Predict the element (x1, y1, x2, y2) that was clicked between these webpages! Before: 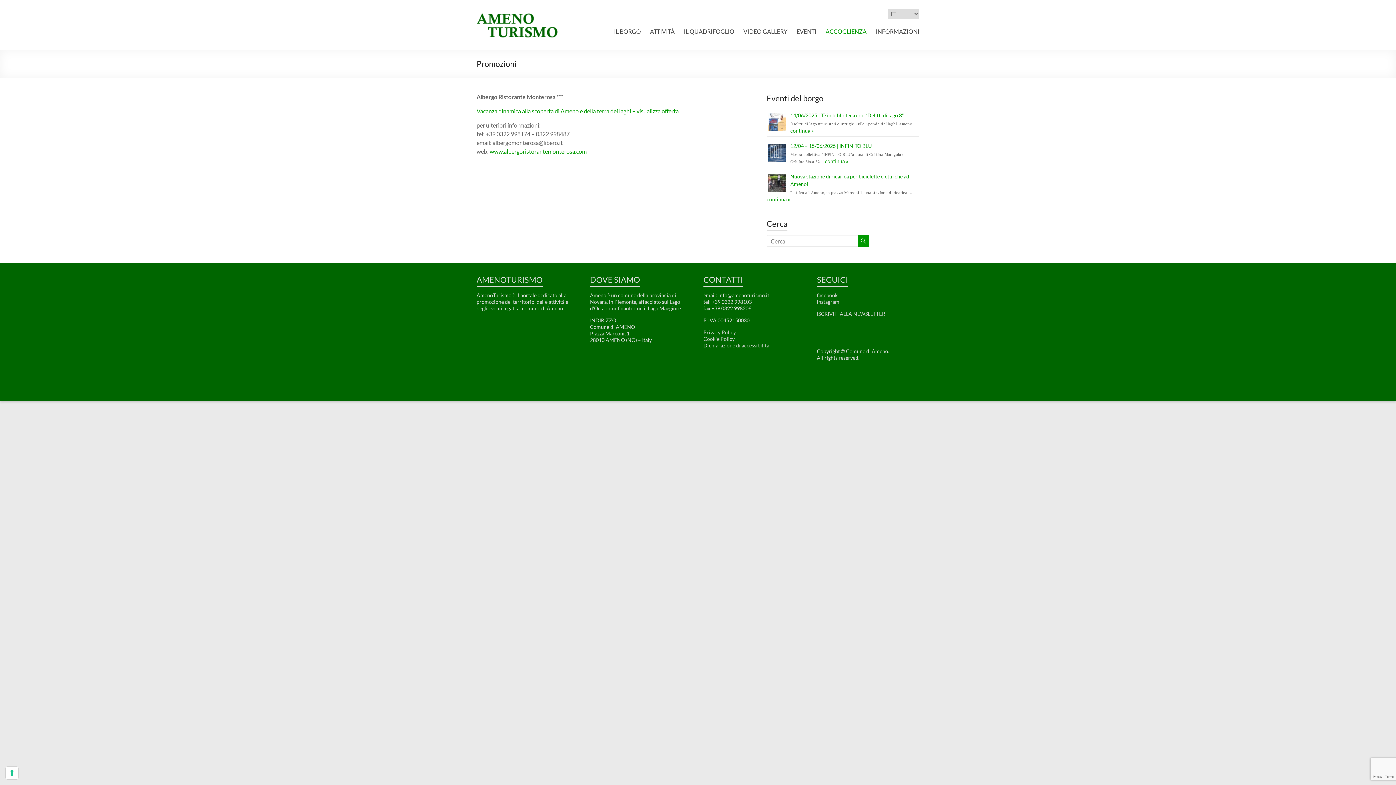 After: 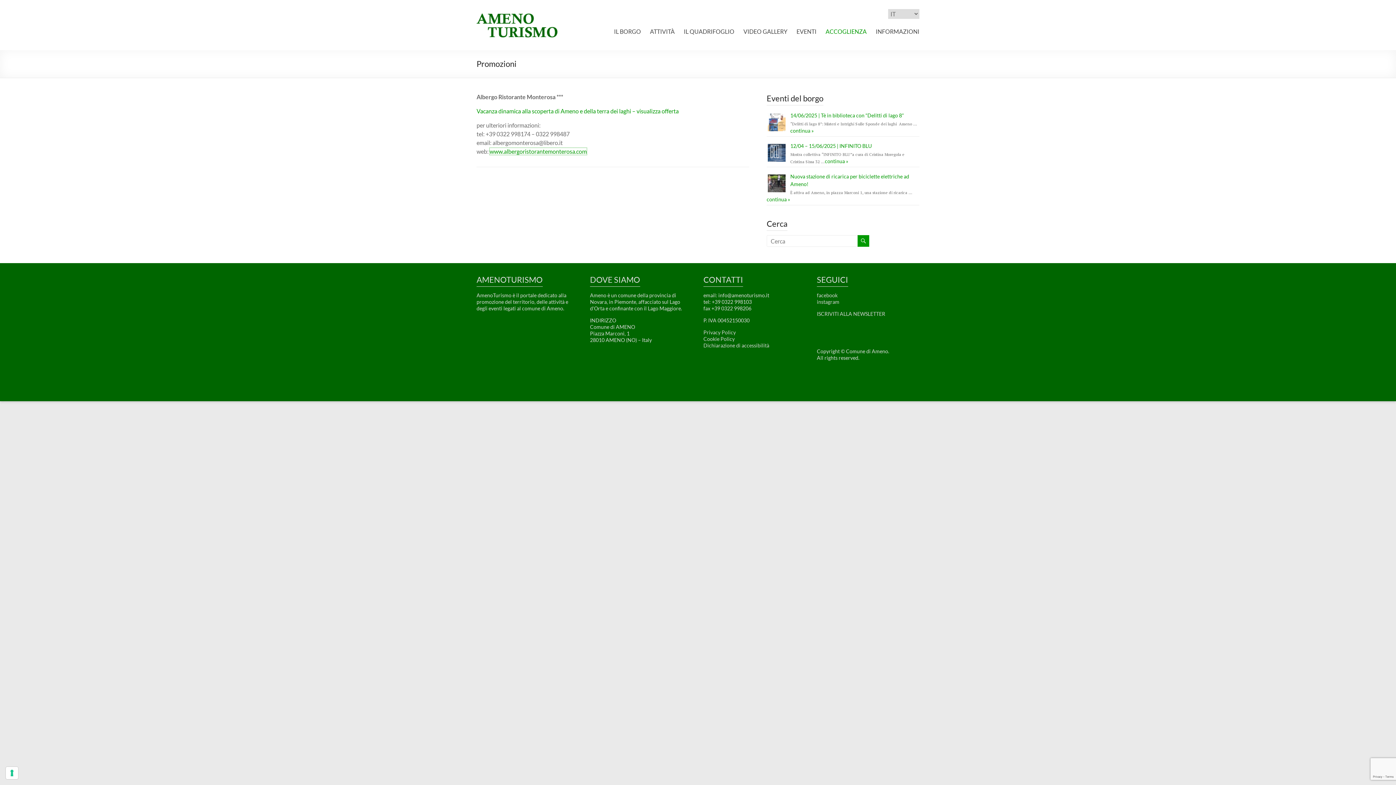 Action: label: www.albergoristorantemonterosa.com bbox: (489, 148, 586, 154)